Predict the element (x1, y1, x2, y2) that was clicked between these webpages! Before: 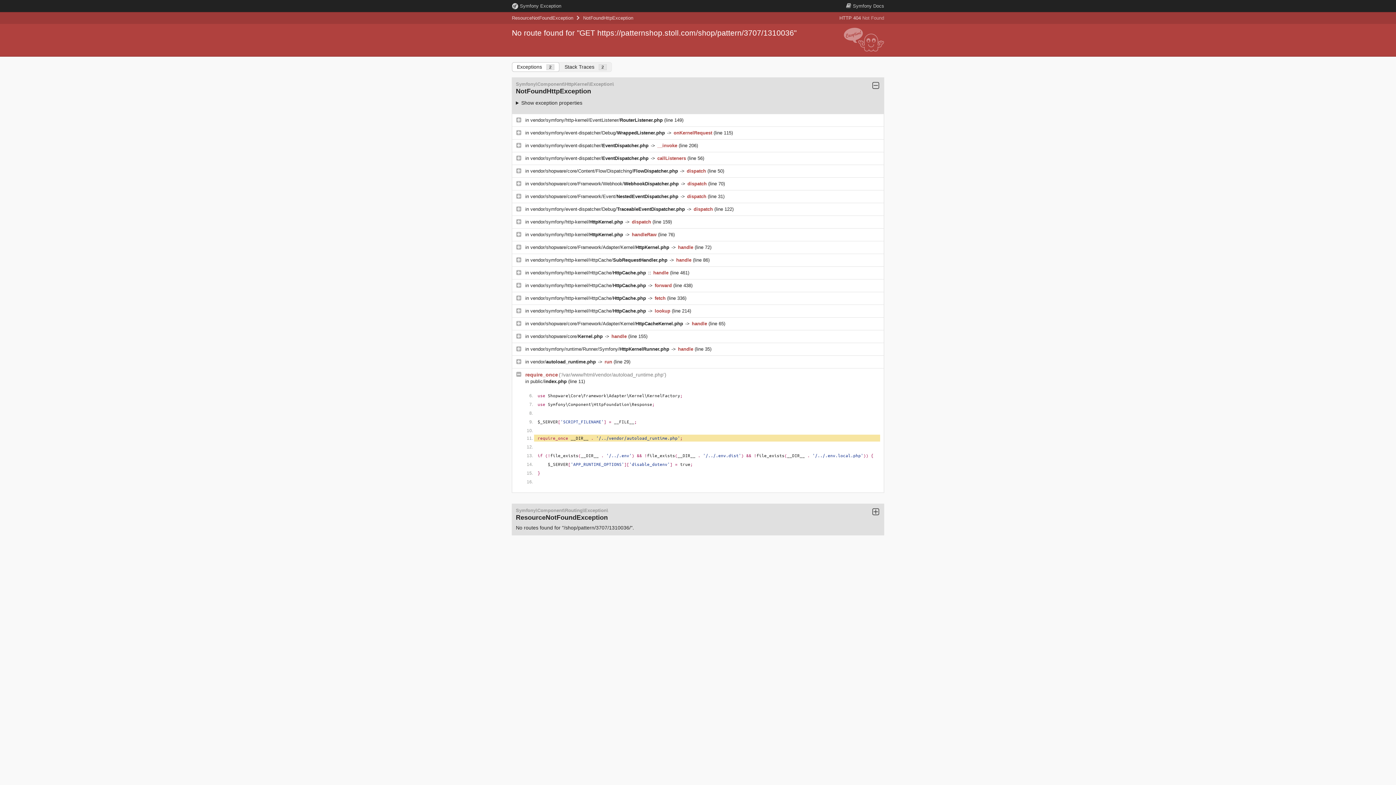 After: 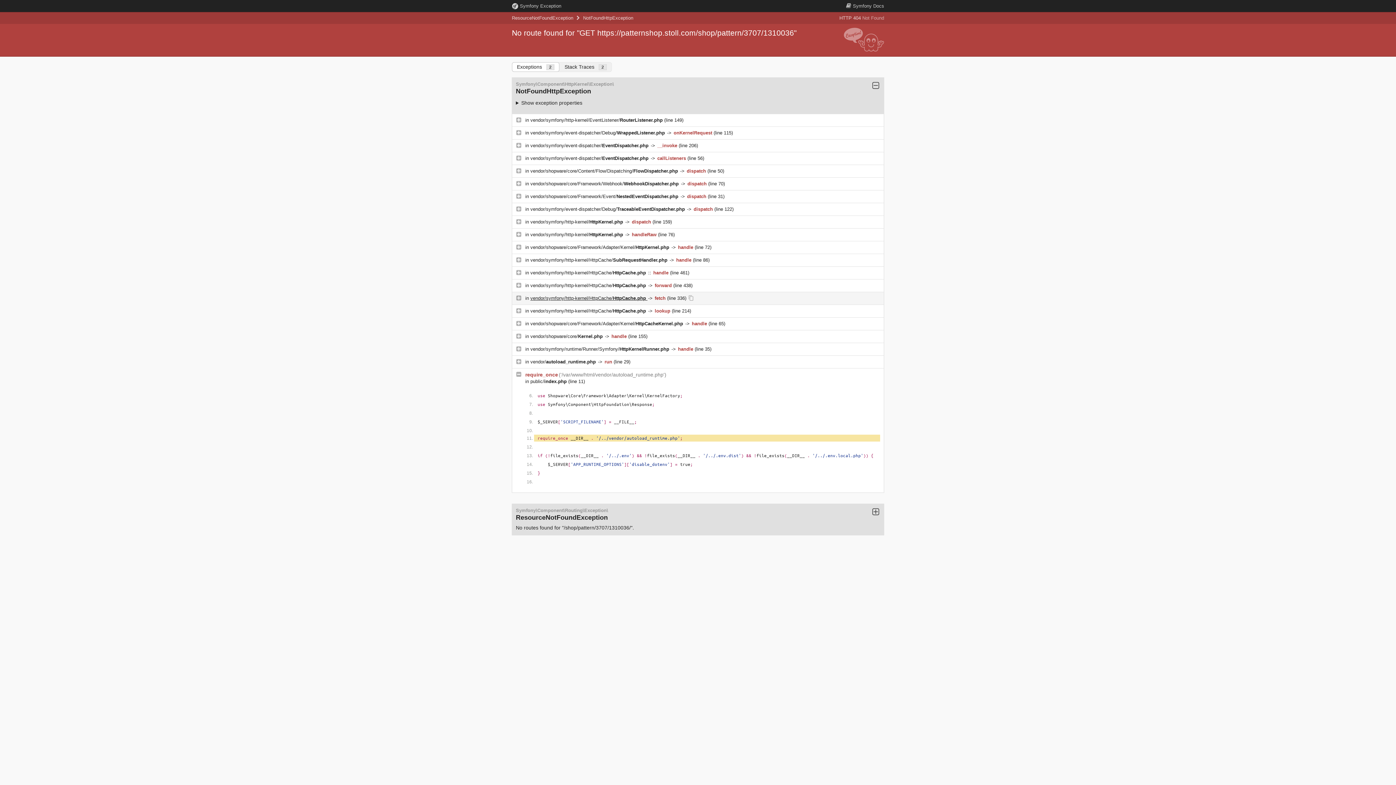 Action: bbox: (530, 295, 647, 301) label: vendor/symfony/http-kernel/HttpCache/HttpCache.php 